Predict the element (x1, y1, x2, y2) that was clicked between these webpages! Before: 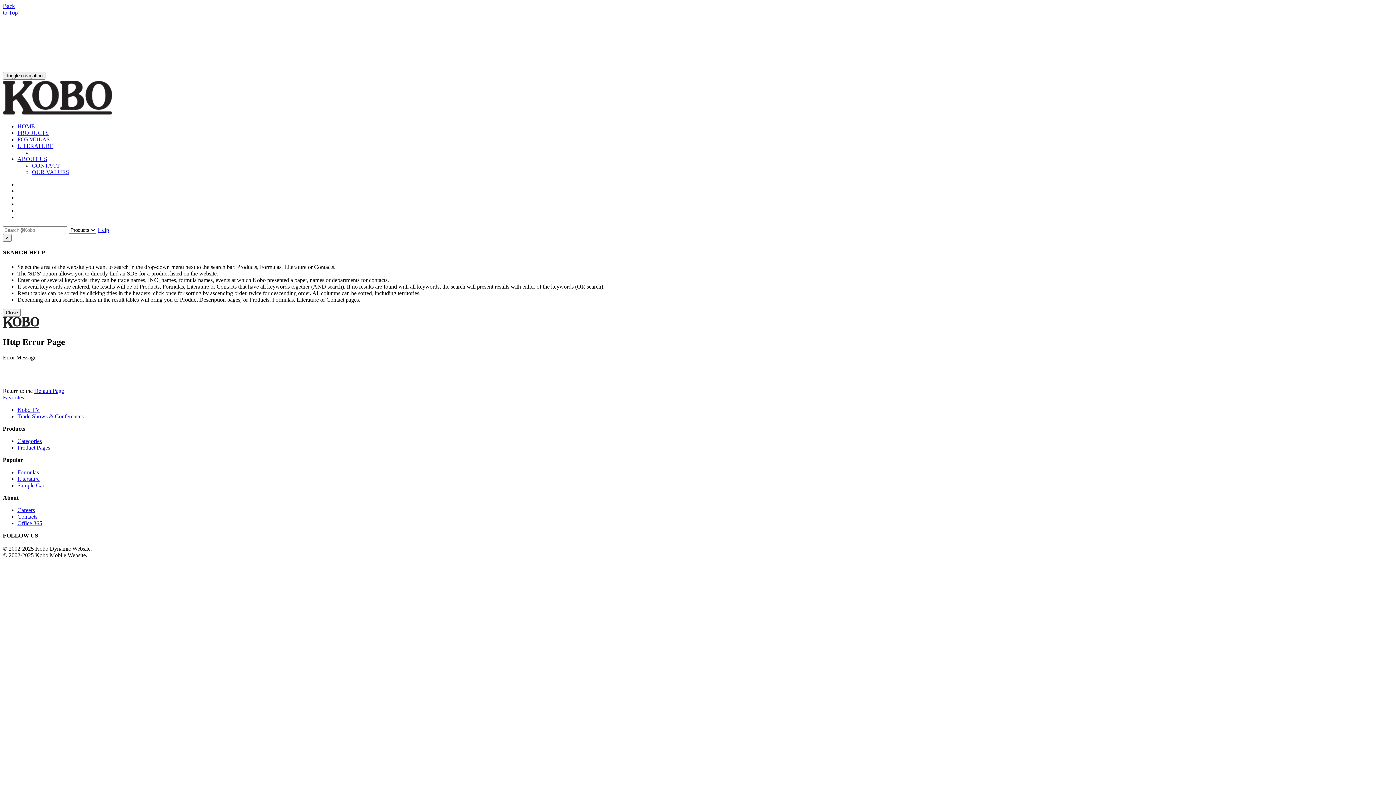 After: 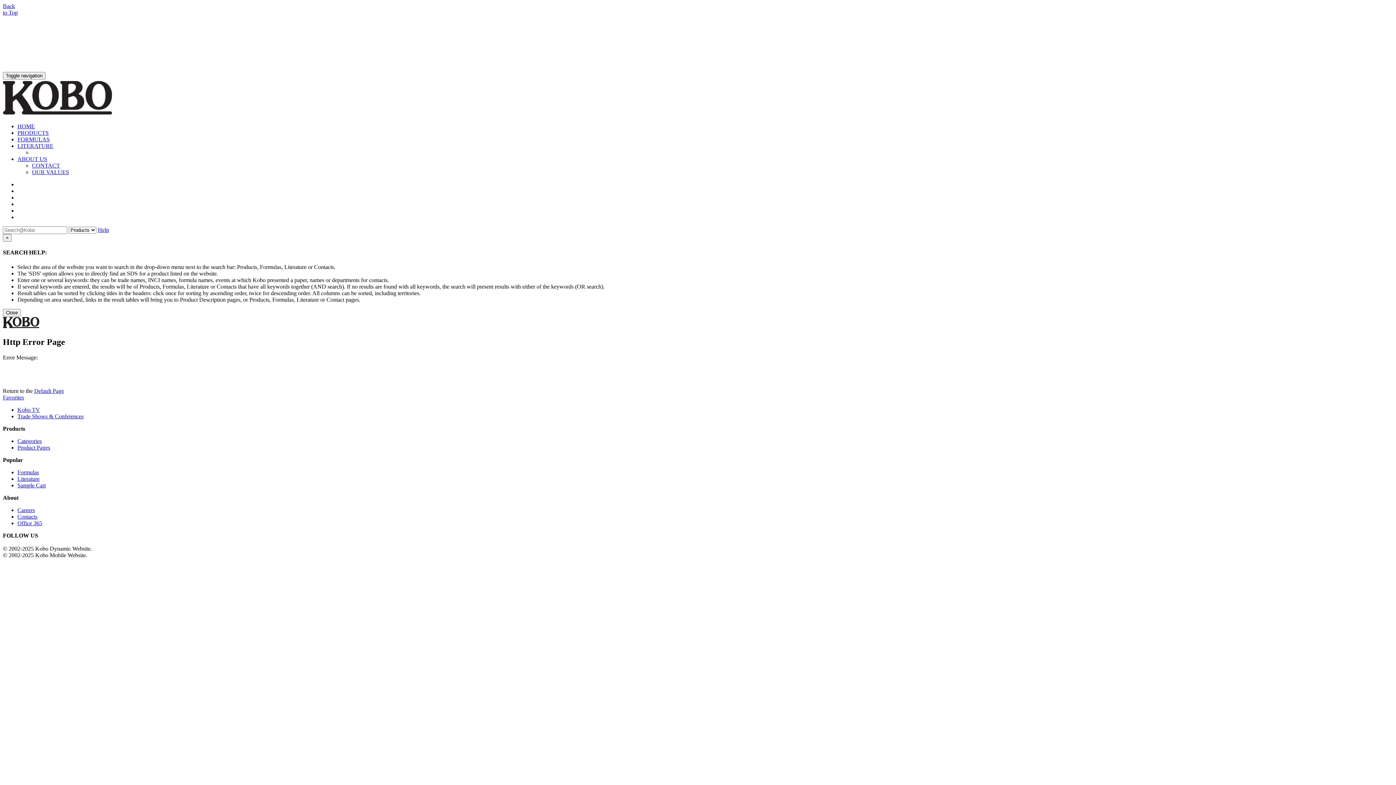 Action: label: Back
to Top bbox: (2, 2, 17, 15)